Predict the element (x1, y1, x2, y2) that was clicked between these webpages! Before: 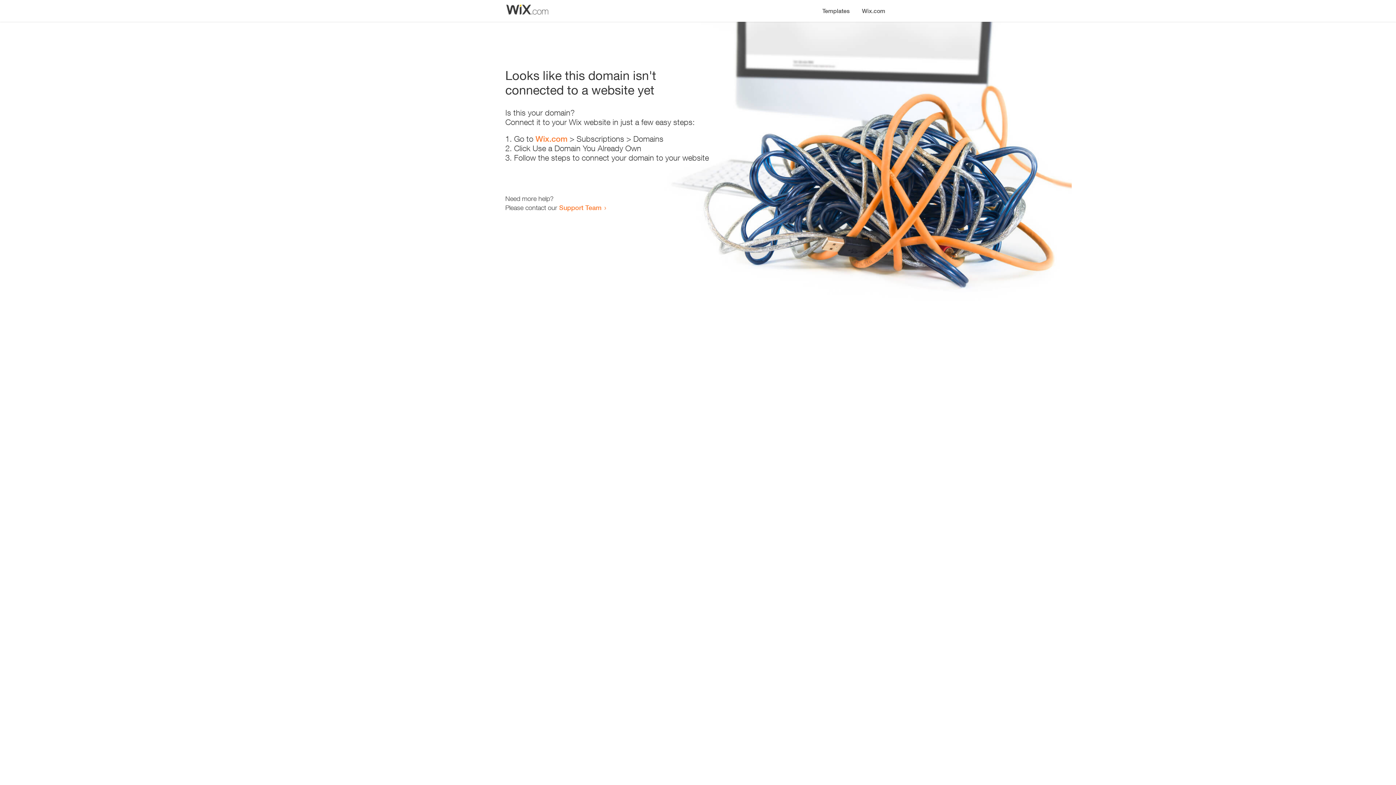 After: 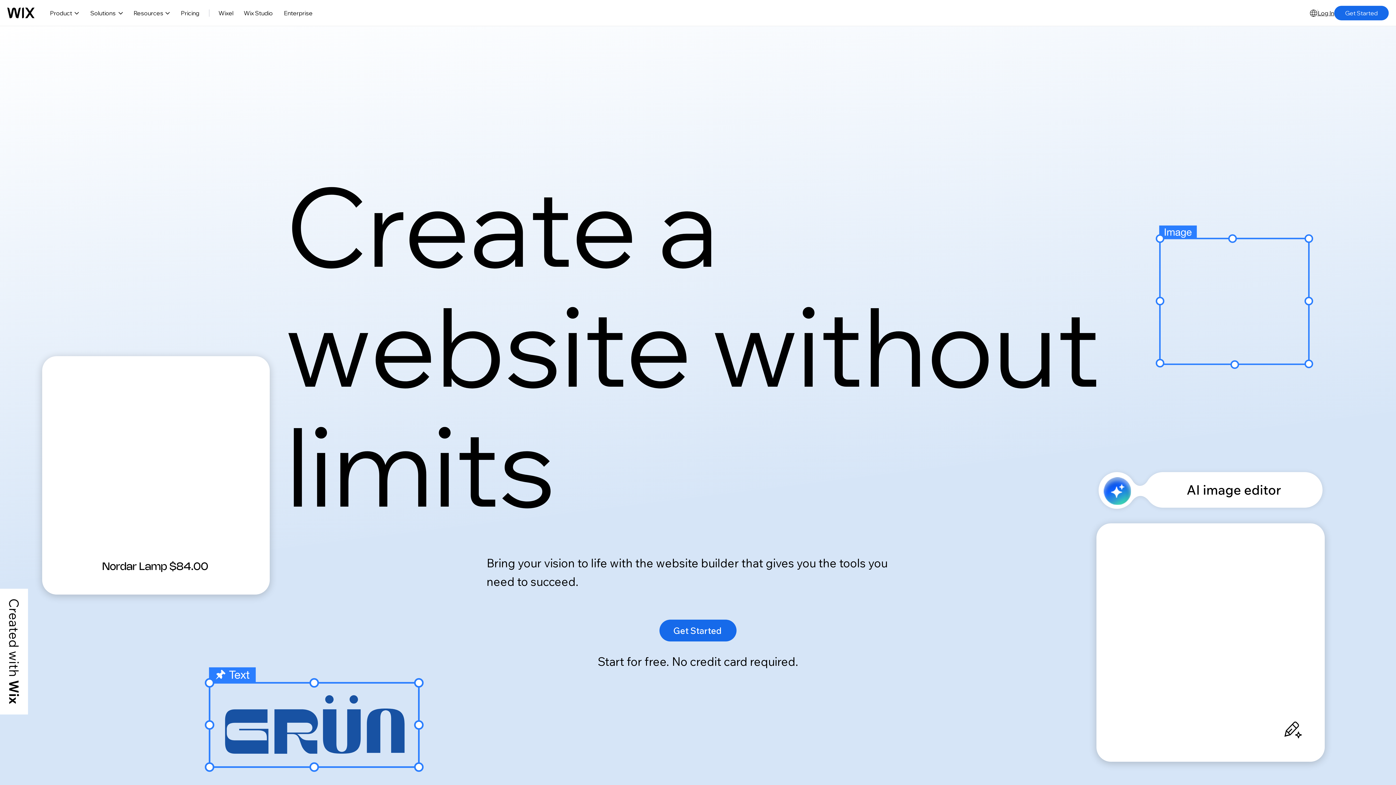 Action: label: Wix.com bbox: (856, 0, 890, 14)